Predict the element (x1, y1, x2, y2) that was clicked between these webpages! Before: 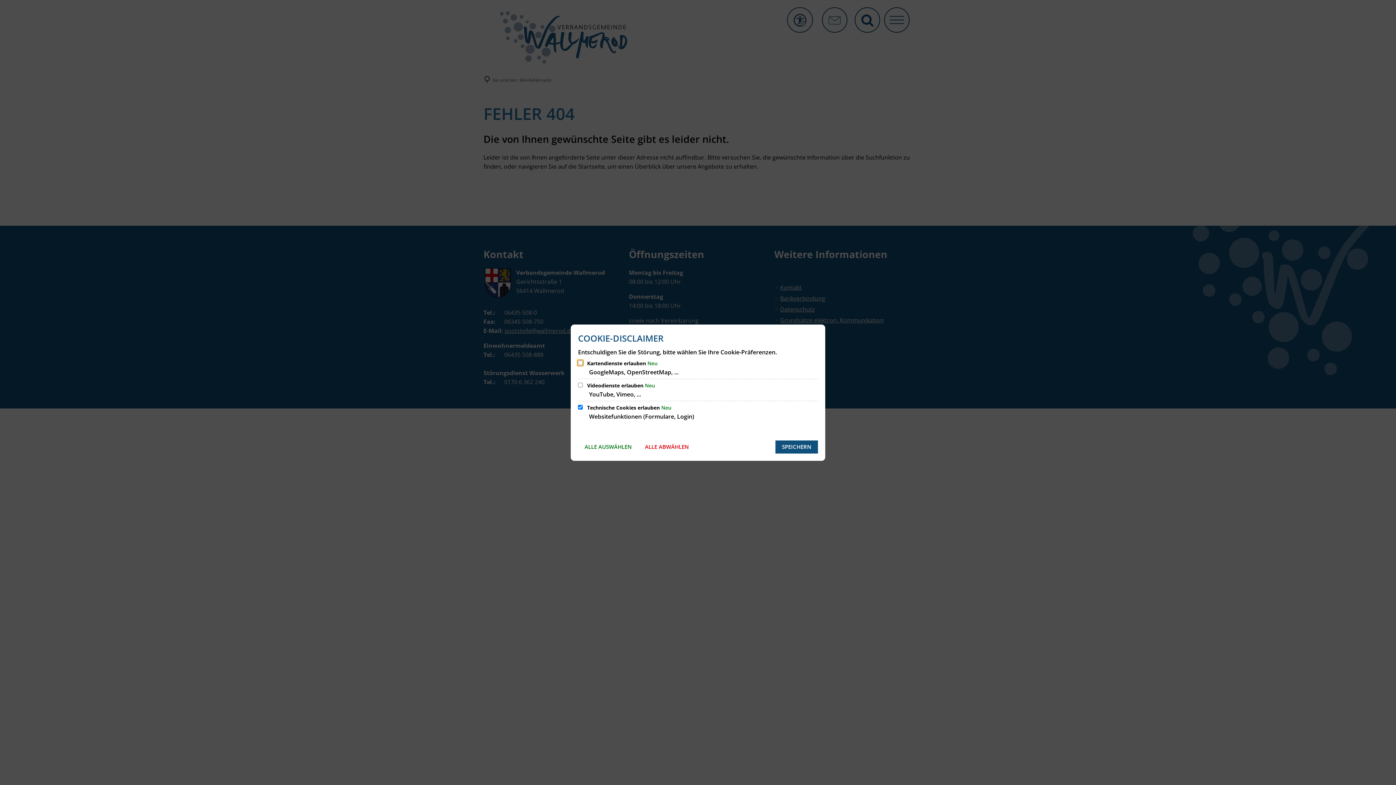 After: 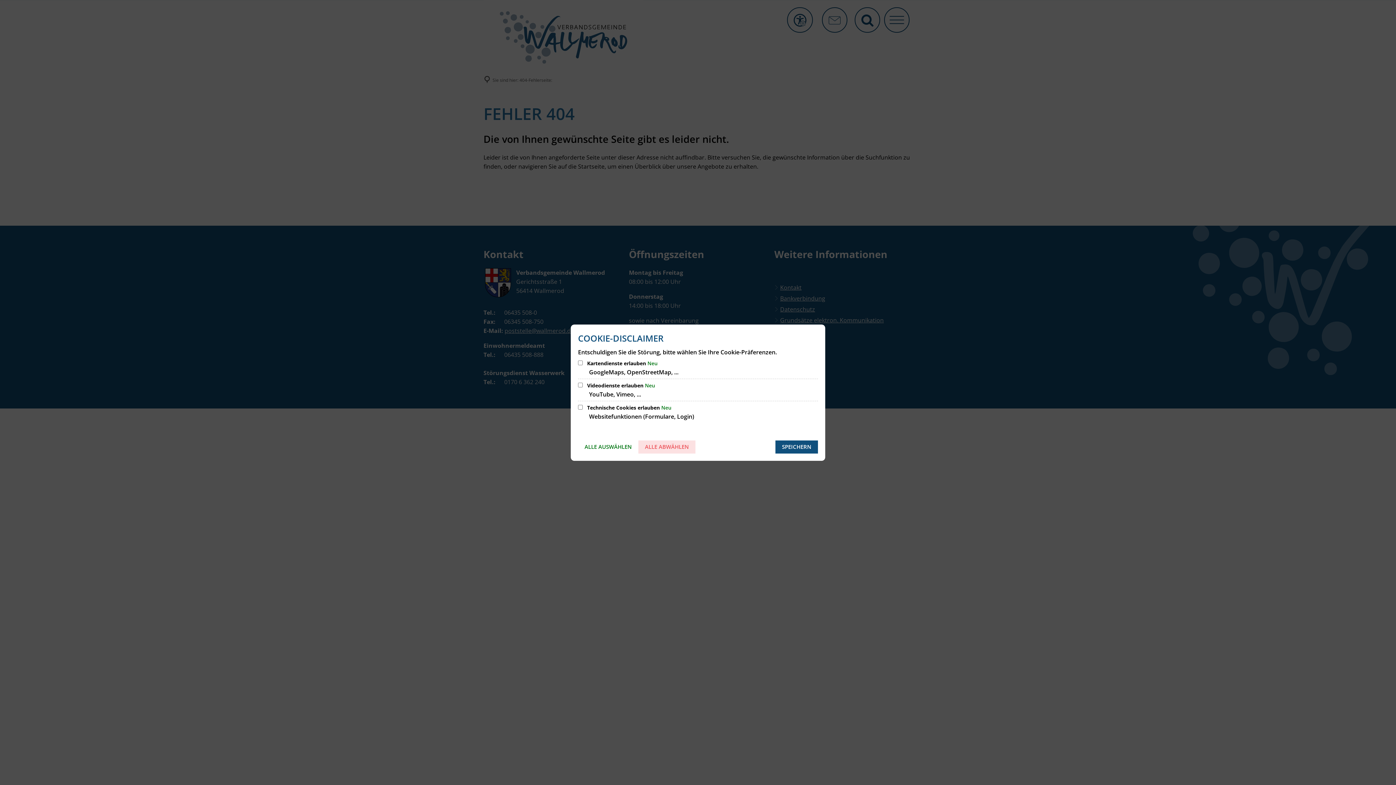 Action: bbox: (638, 440, 695, 453) label: ALLE ABWÄHLEN